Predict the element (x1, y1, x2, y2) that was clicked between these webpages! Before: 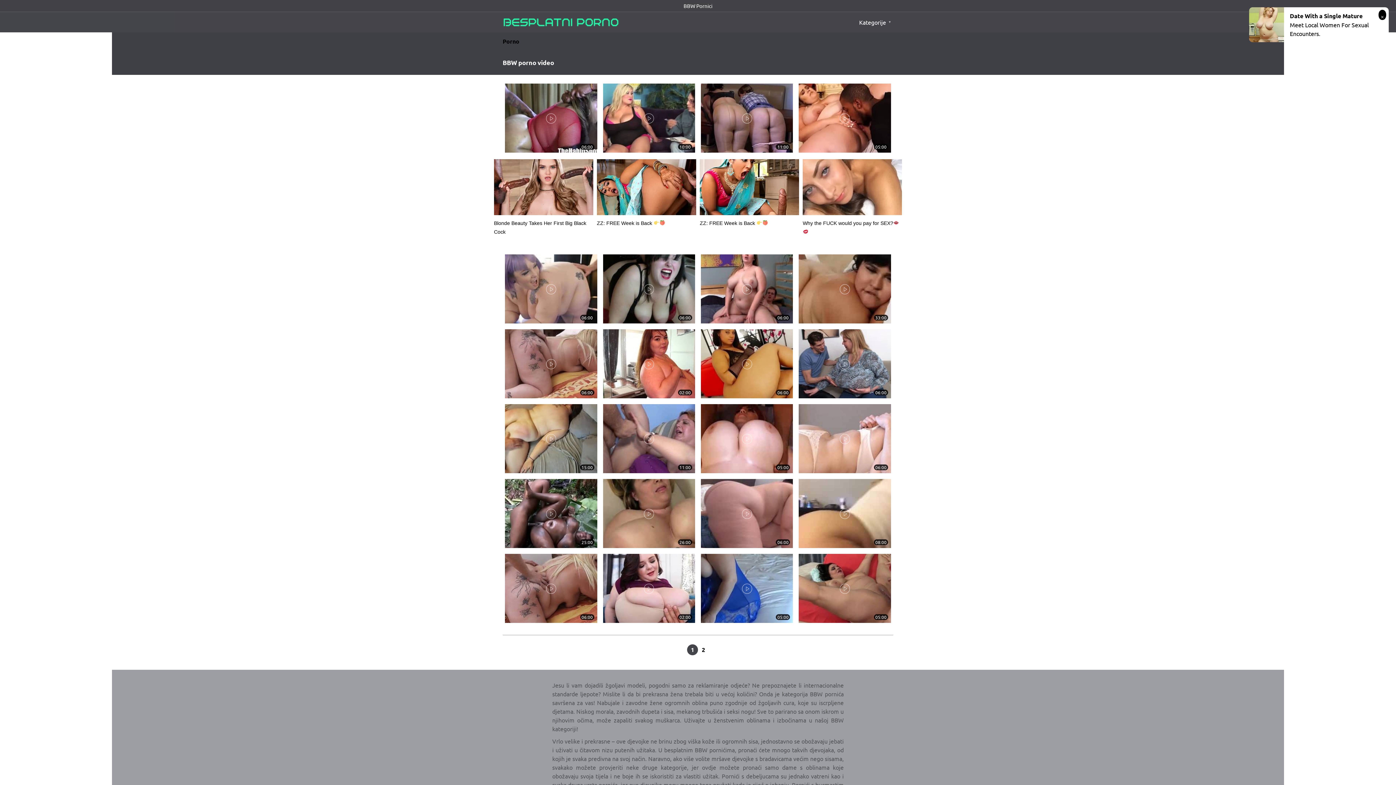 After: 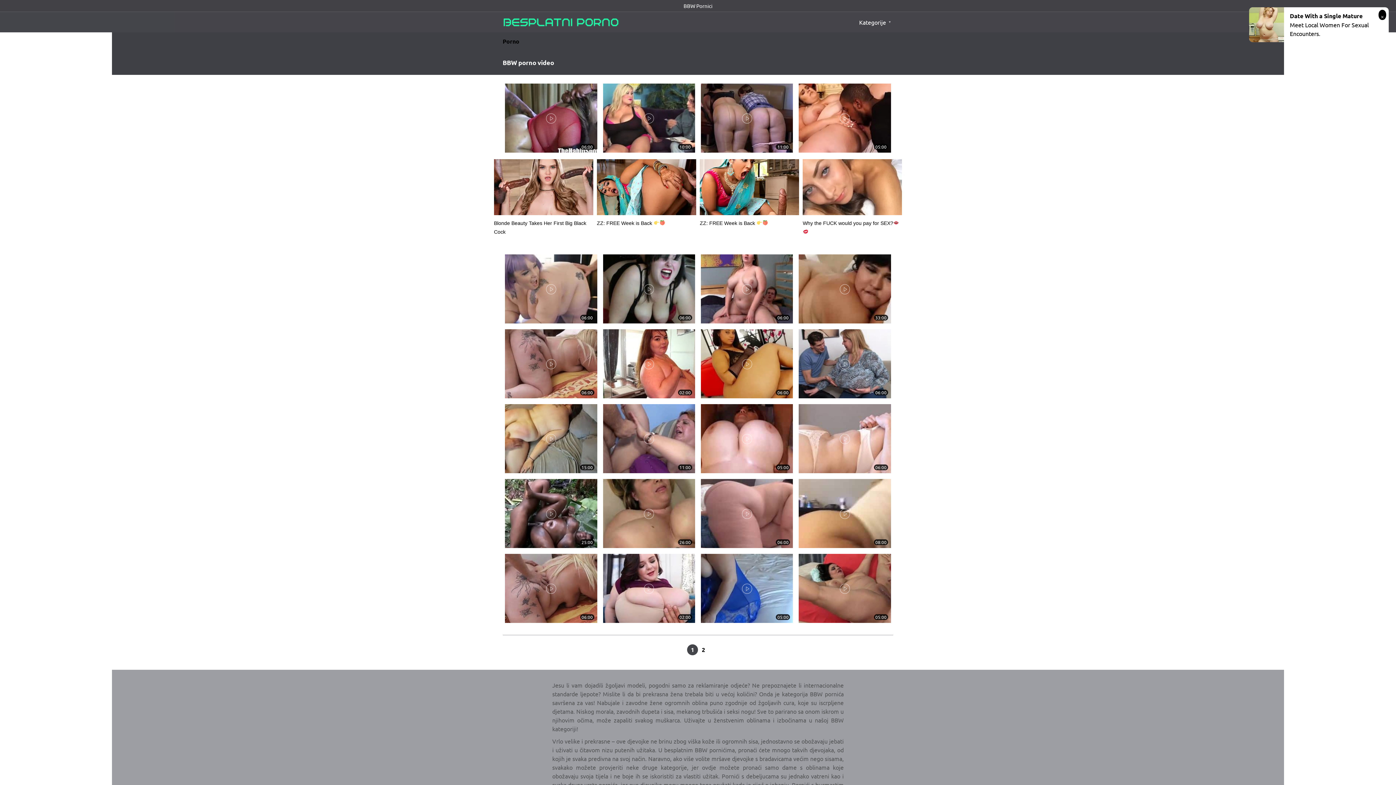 Action: bbox: (687, 644, 698, 655) label: 1